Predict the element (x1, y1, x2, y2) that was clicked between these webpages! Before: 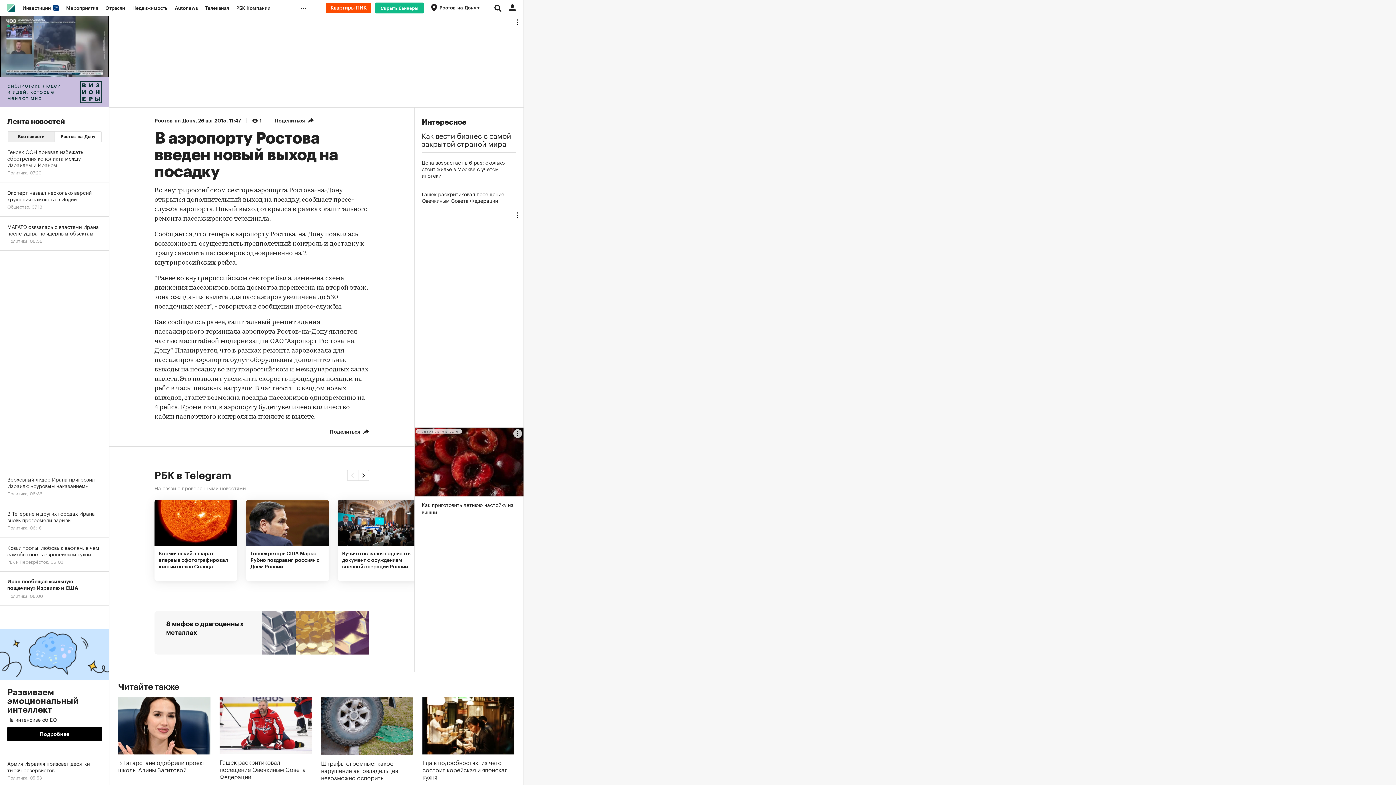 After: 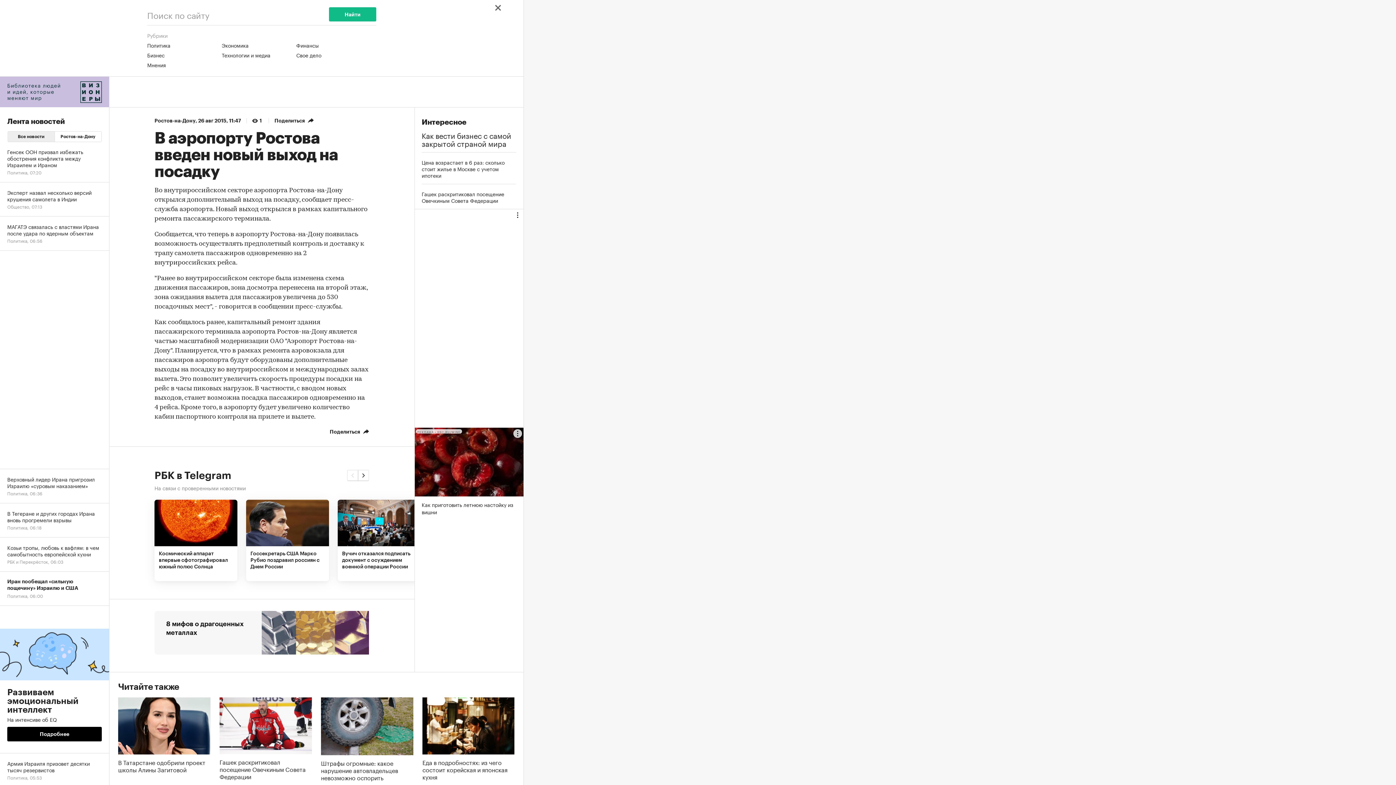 Action: bbox: (490, 0, 505, 16)